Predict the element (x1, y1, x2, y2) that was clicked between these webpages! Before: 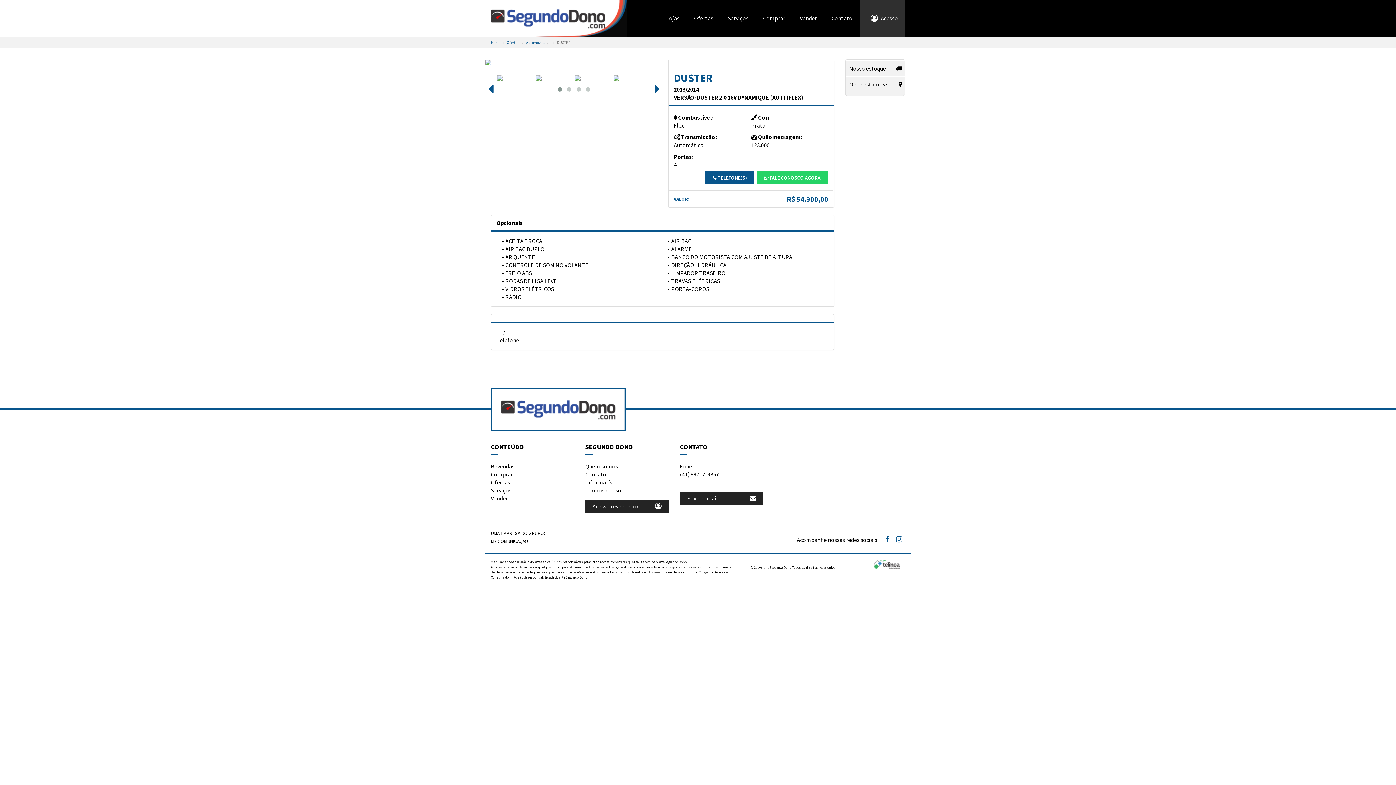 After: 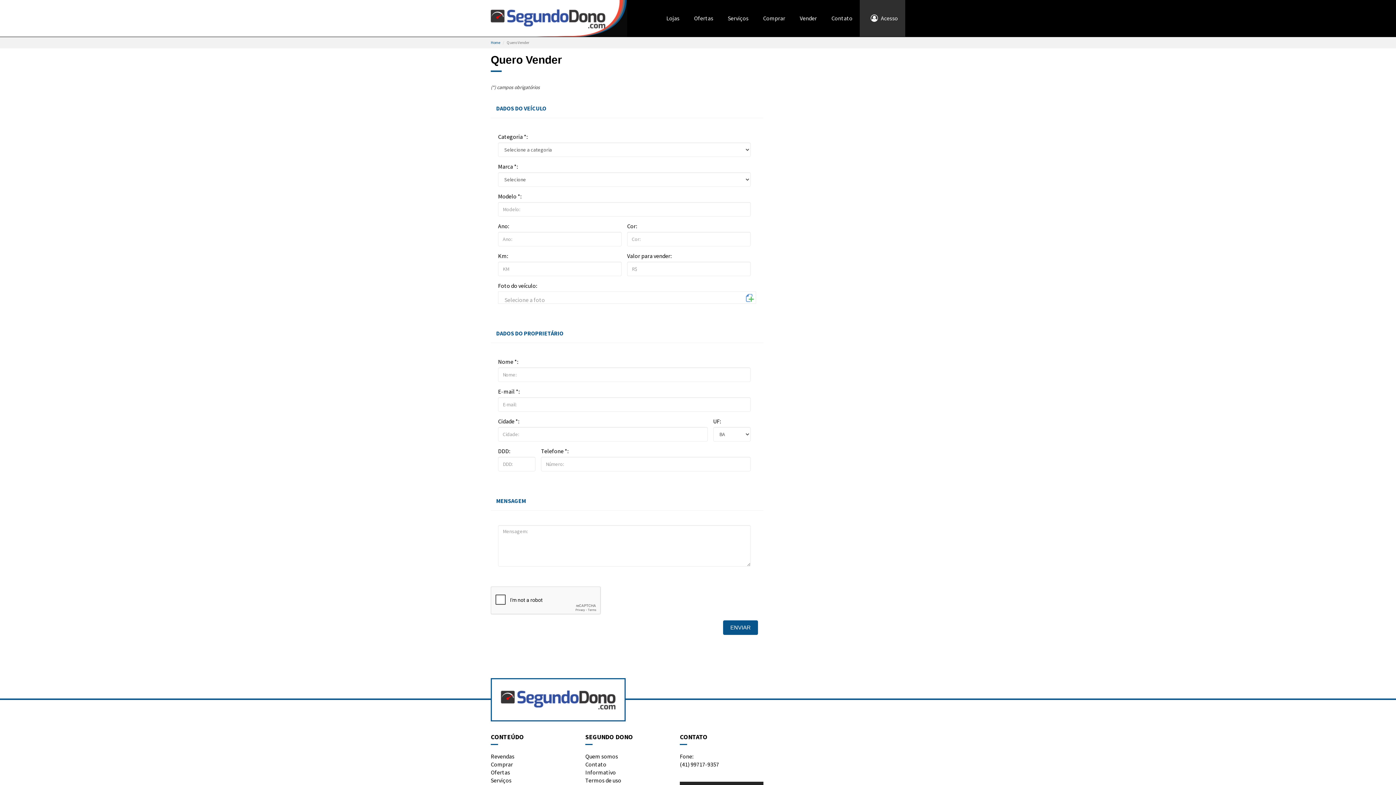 Action: label: Vender bbox: (490, 494, 508, 502)